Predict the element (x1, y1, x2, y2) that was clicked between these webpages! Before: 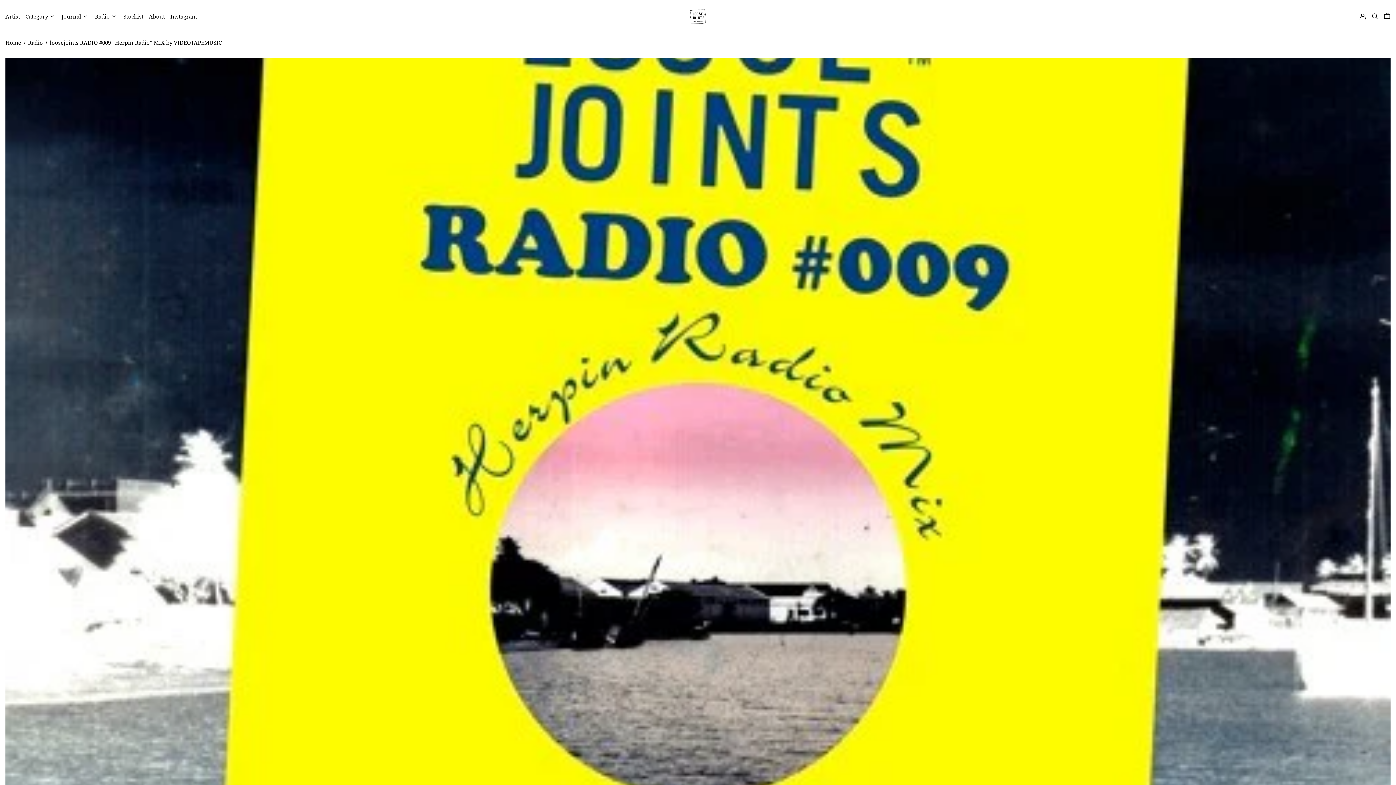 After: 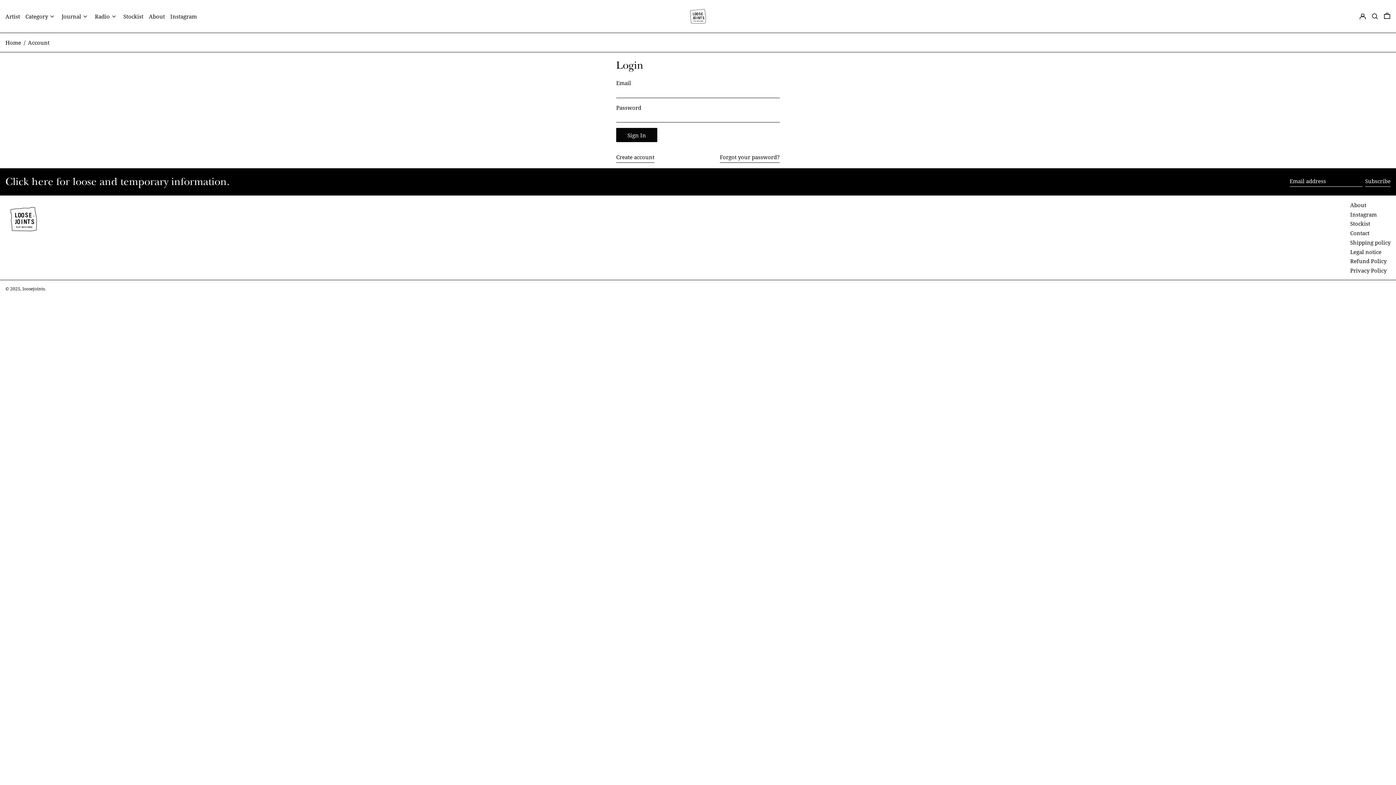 Action: bbox: (1359, 2, 1366, 30) label: Log in